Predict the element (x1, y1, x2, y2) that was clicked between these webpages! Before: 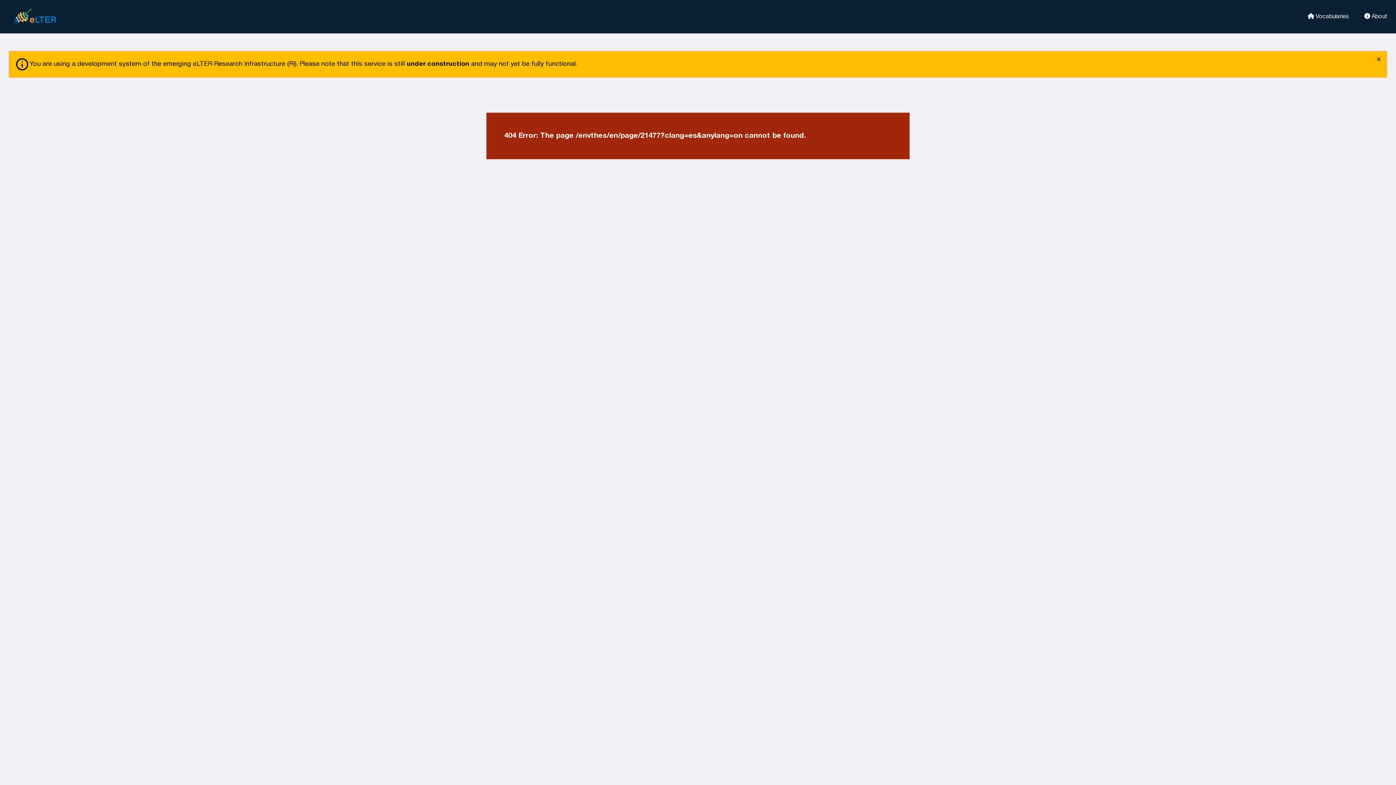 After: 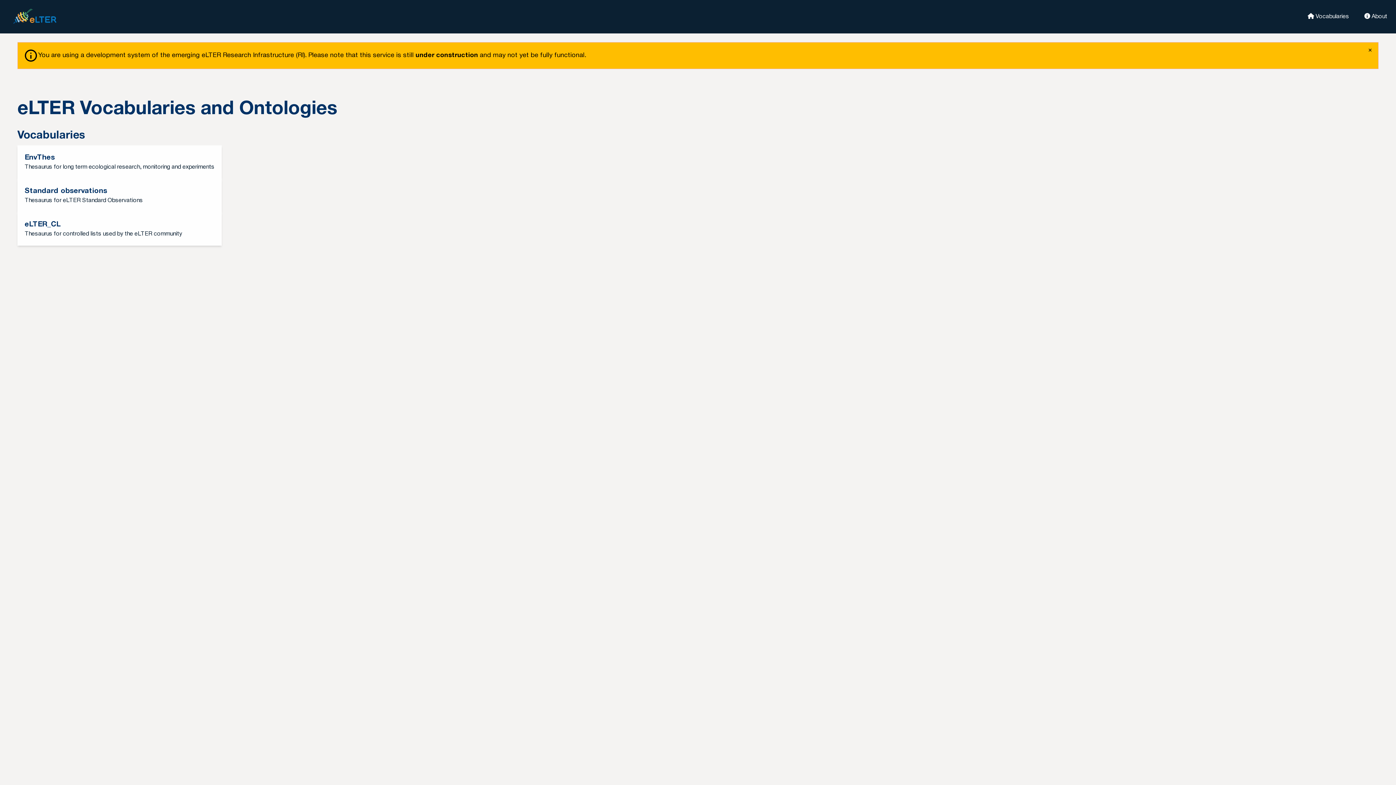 Action: label:  Vocabularies bbox: (1298, 12, 1349, 19)